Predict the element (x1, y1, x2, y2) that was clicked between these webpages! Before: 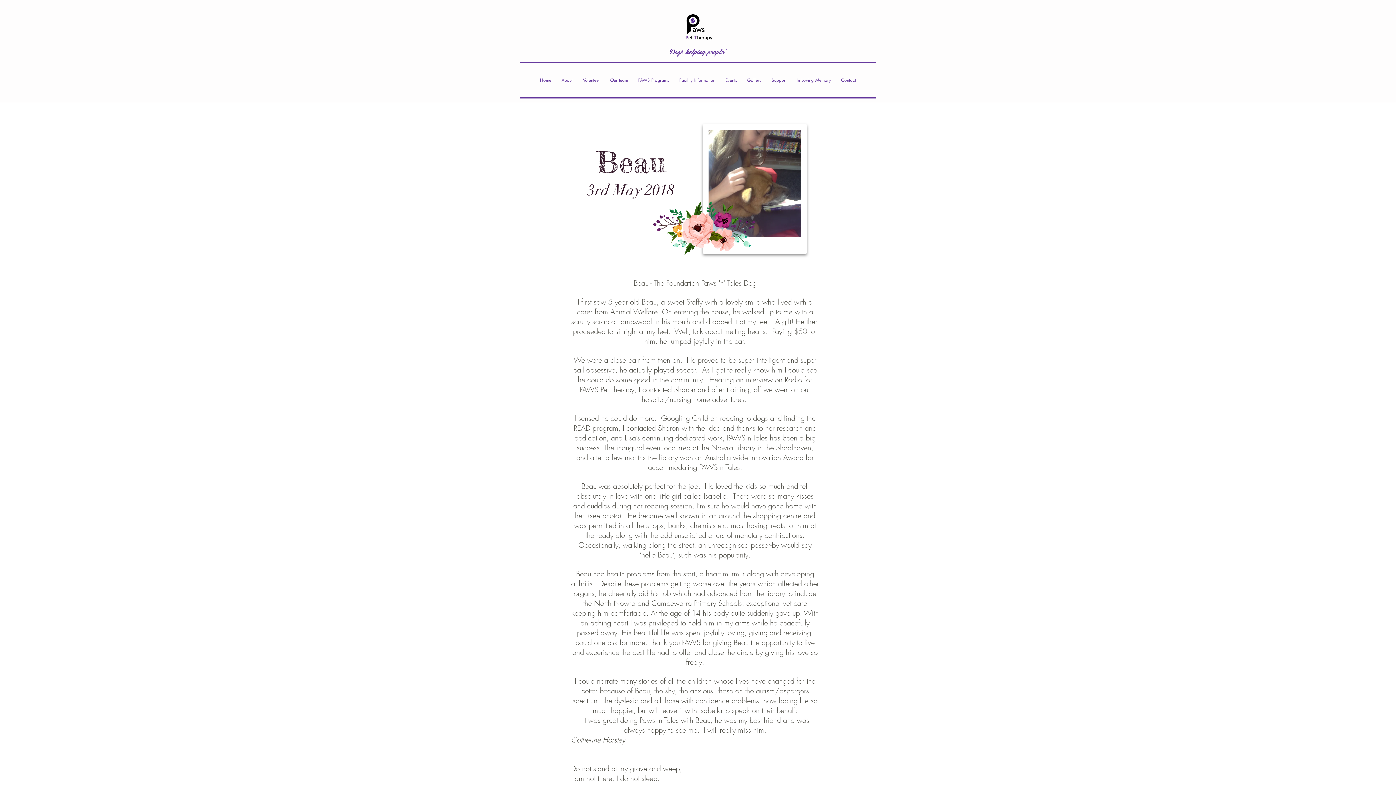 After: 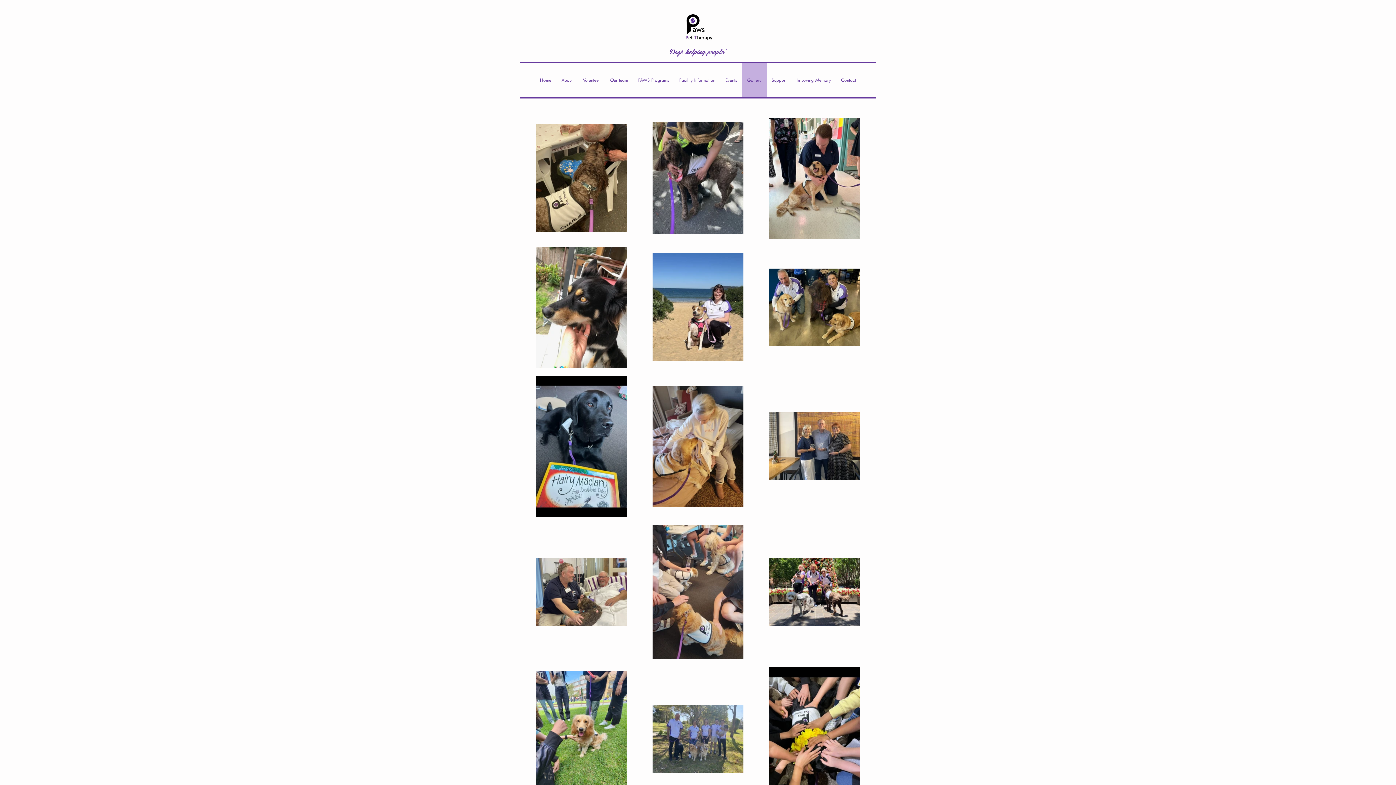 Action: label: Gallery bbox: (742, 63, 766, 97)